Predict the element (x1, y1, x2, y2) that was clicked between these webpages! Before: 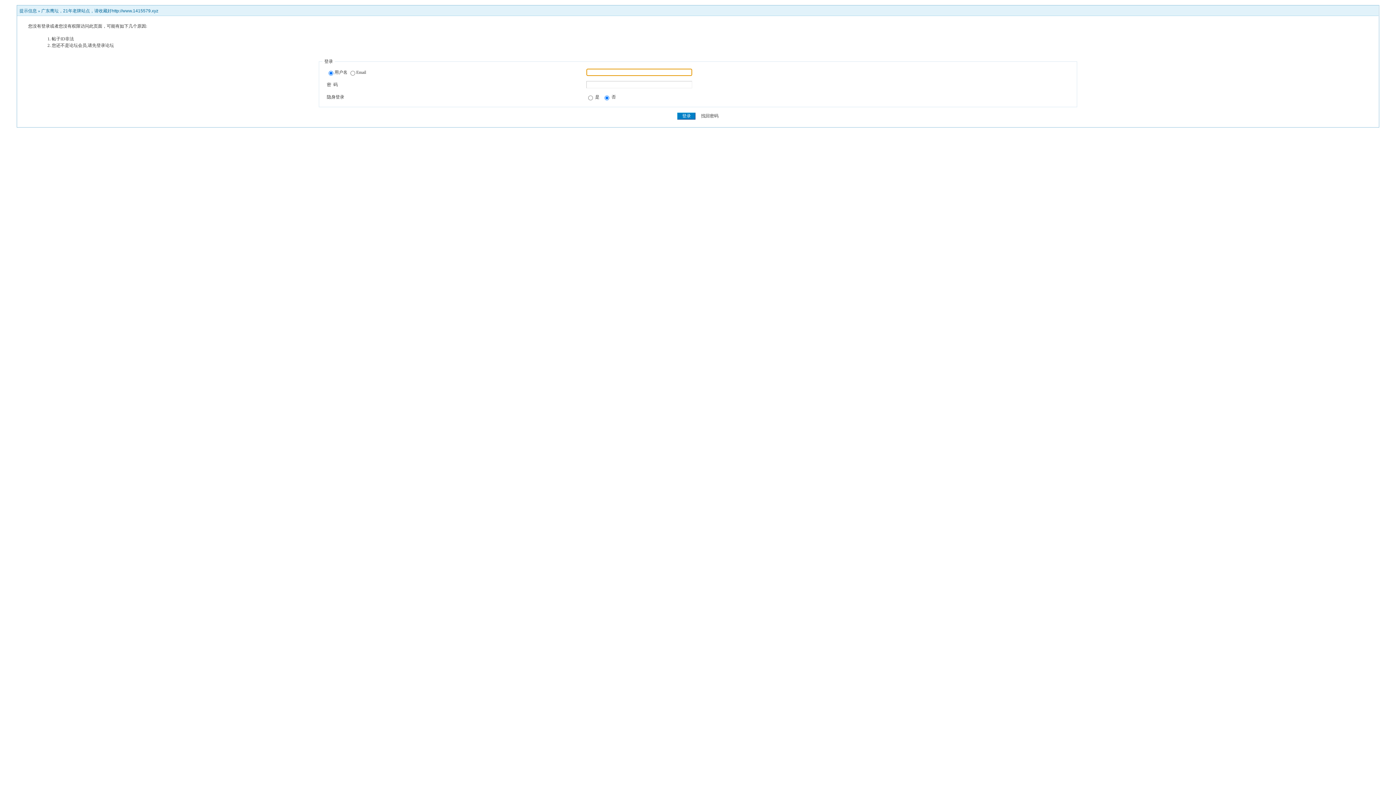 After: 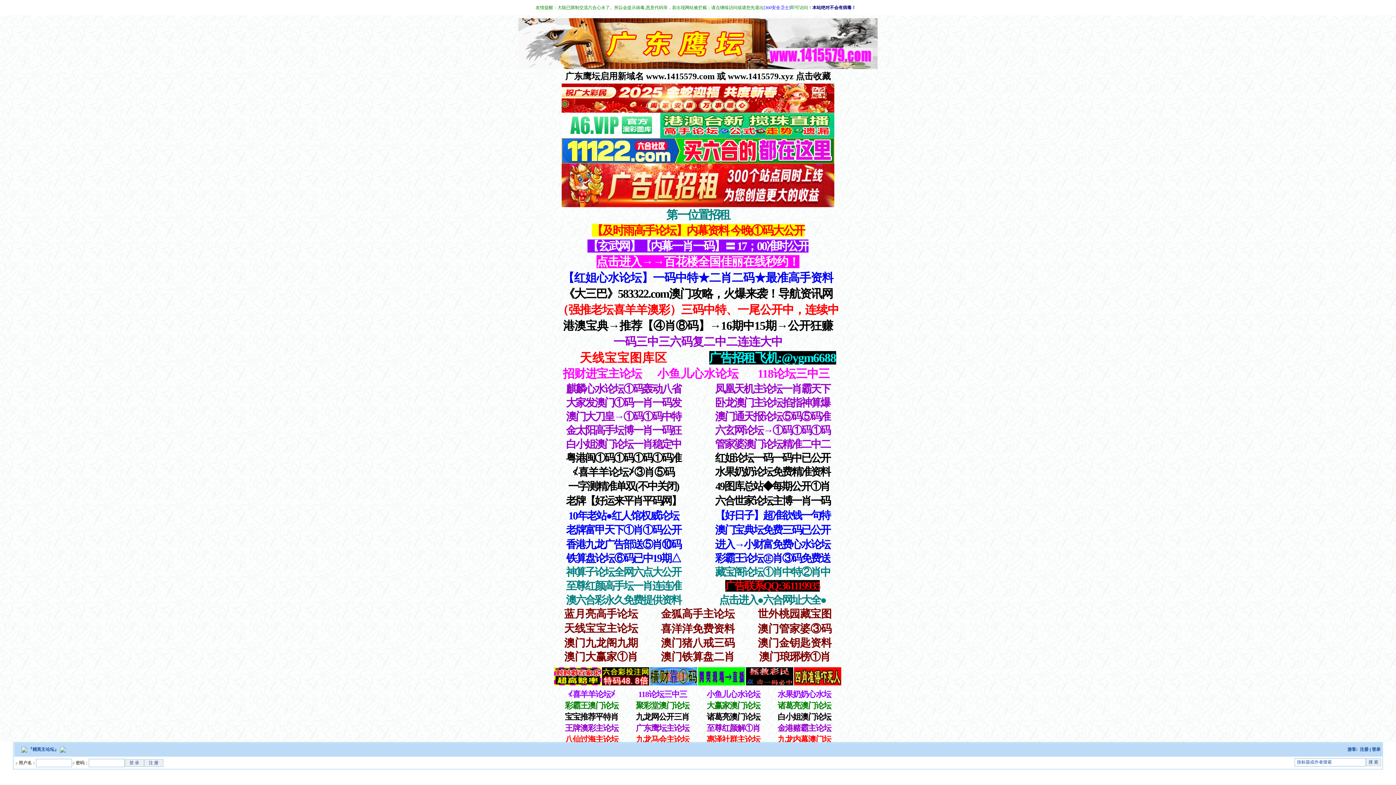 Action: bbox: (41, 8, 158, 13) label: 广东鹰坛，21年老牌站点，请收藏好http://www.1415579.xyz